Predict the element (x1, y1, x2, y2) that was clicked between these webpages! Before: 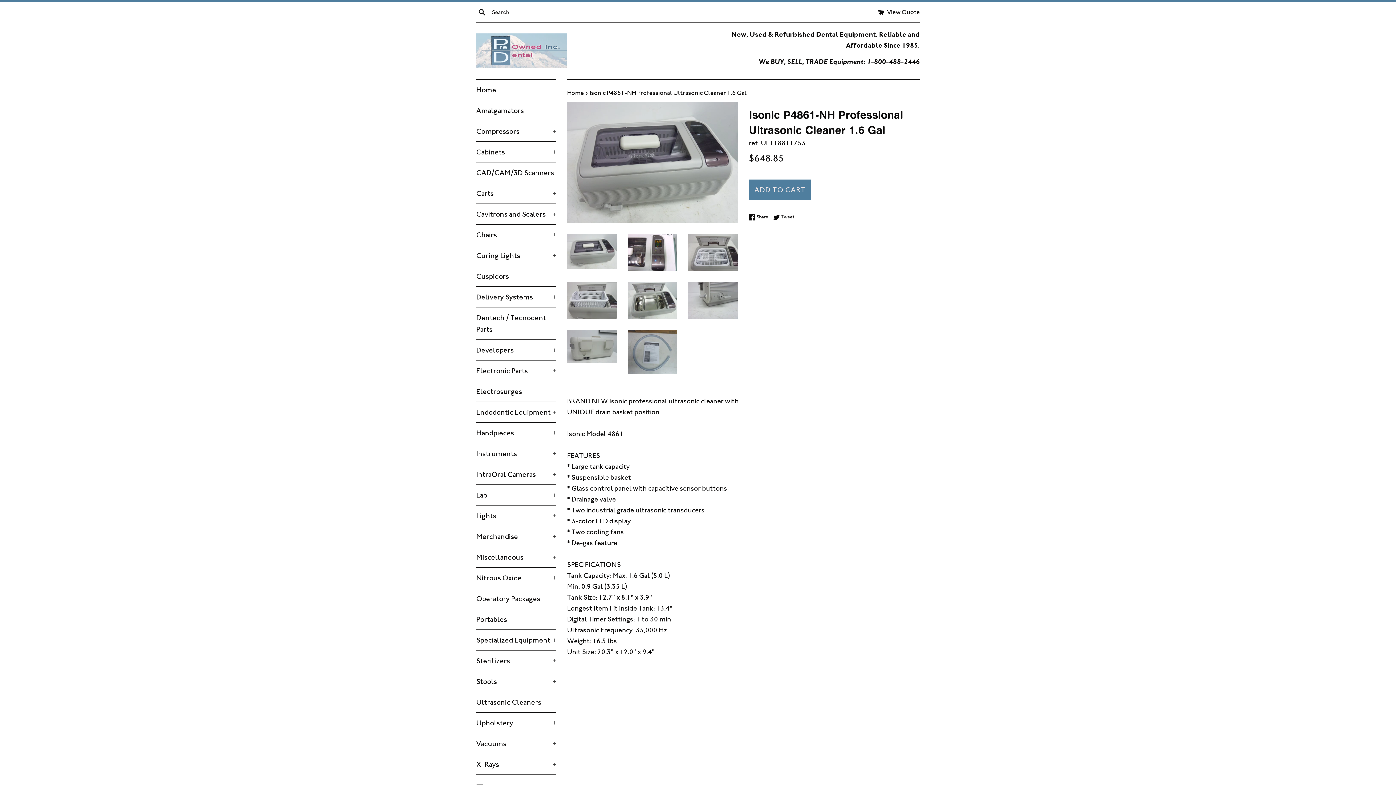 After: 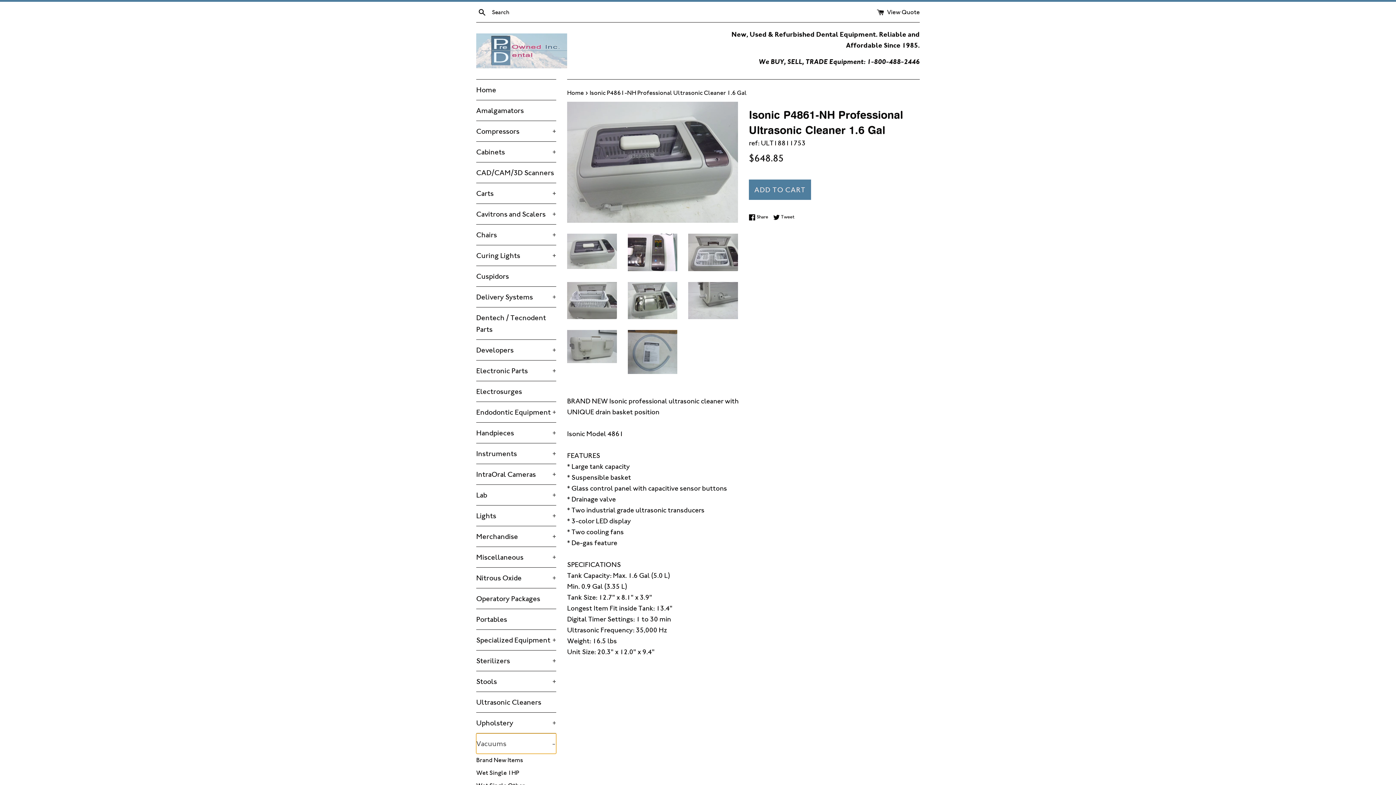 Action: bbox: (476, 733, 556, 754) label: Vacuums
+